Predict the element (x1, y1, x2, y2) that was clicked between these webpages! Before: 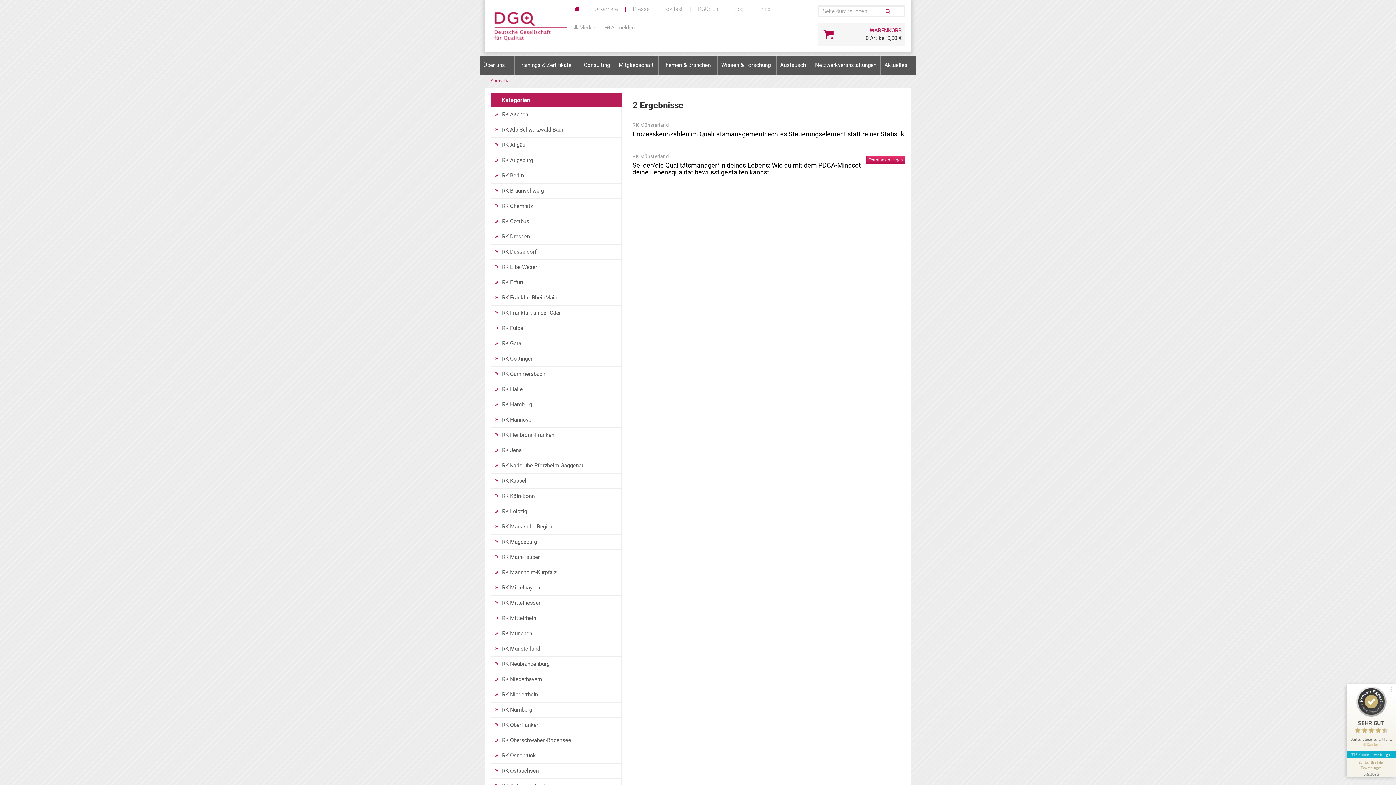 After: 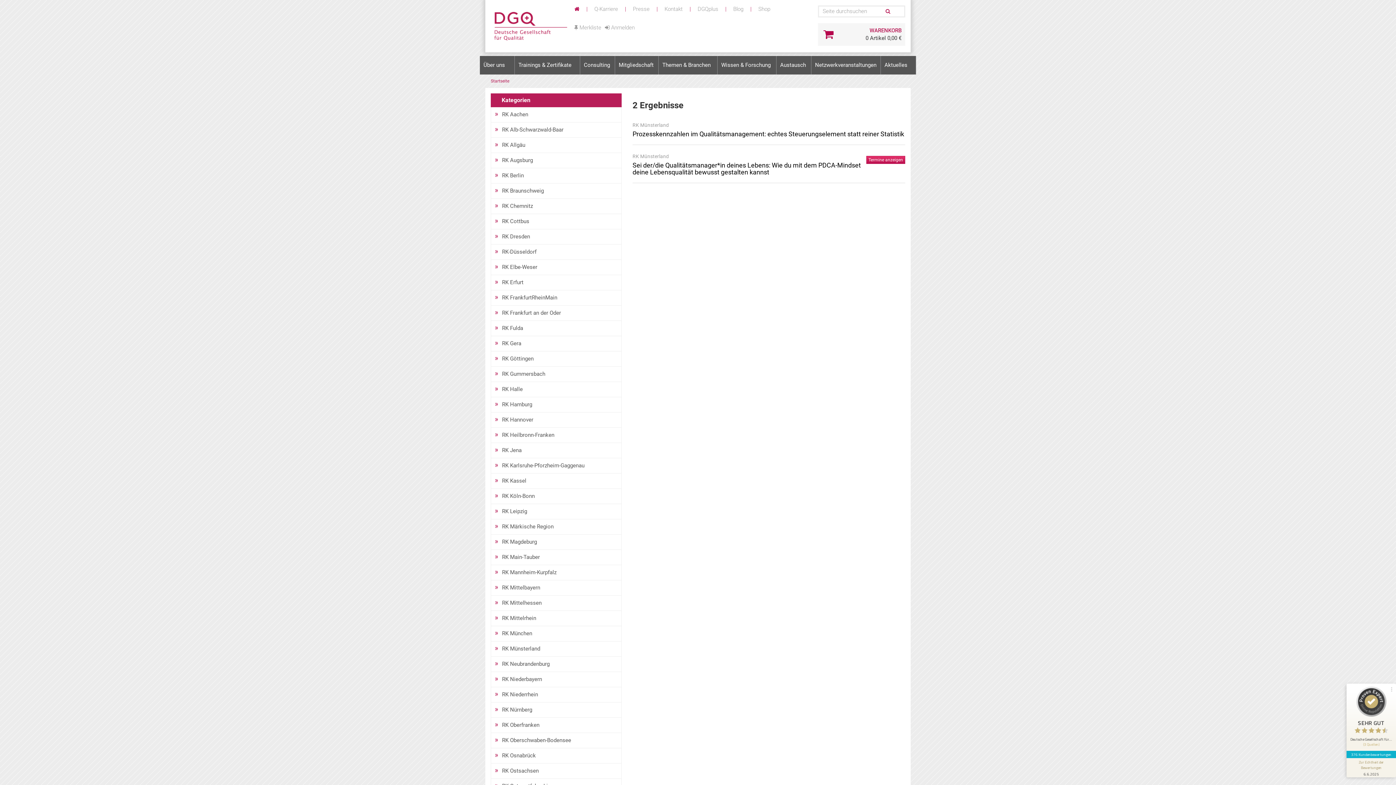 Action: bbox: (1346, 751, 1396, 758) label: 376 Kundenbewertungen